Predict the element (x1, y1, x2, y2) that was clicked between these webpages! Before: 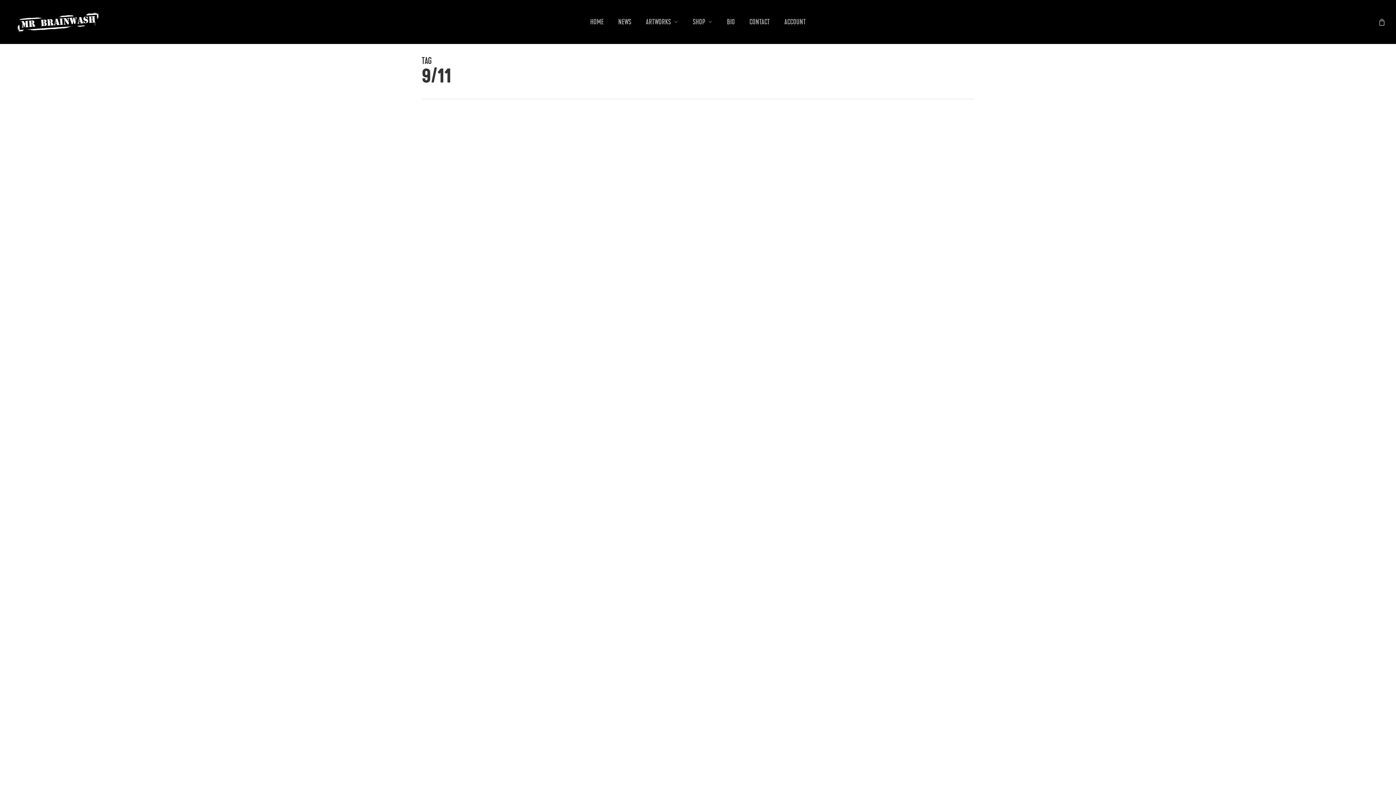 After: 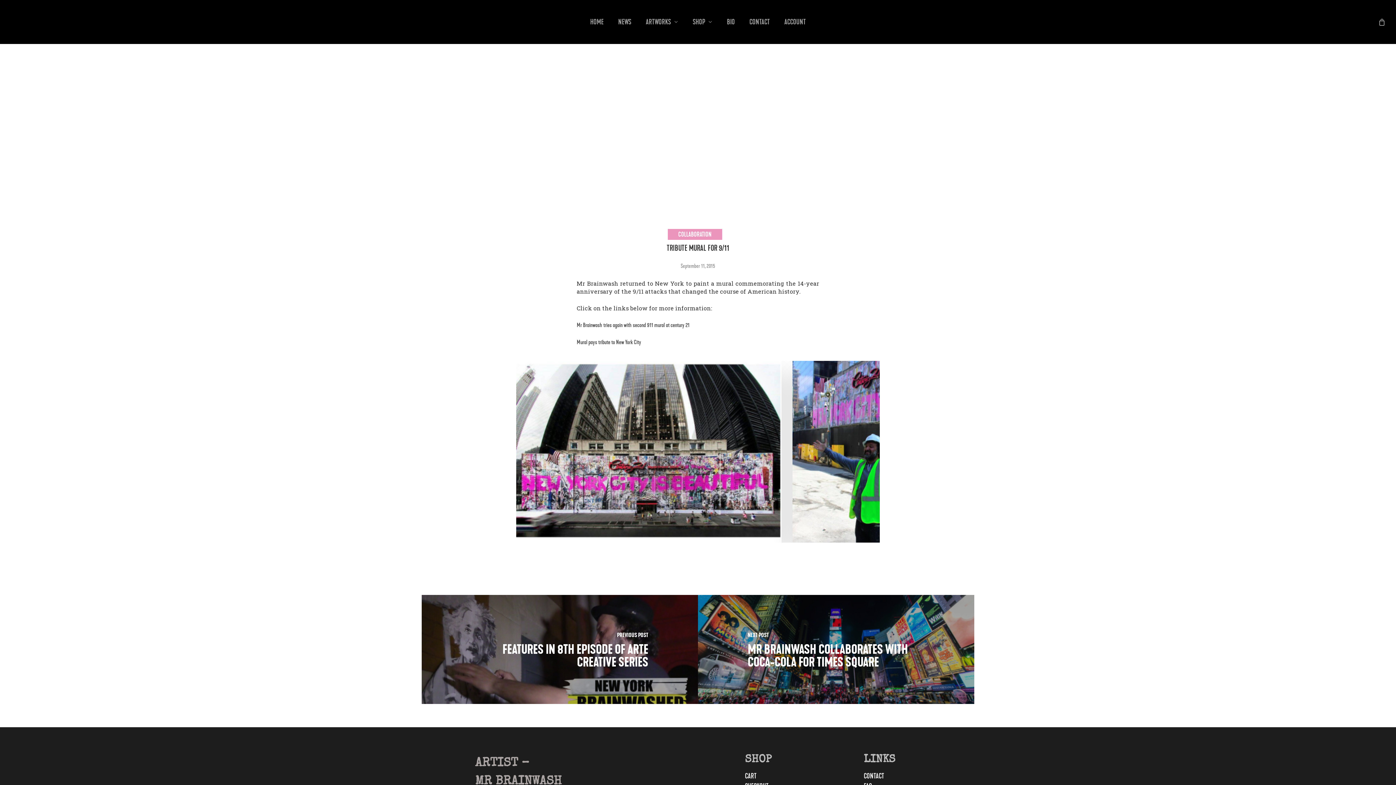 Action: label: Tribute Mural for 9/11 bbox: (471, 706, 924, 712)